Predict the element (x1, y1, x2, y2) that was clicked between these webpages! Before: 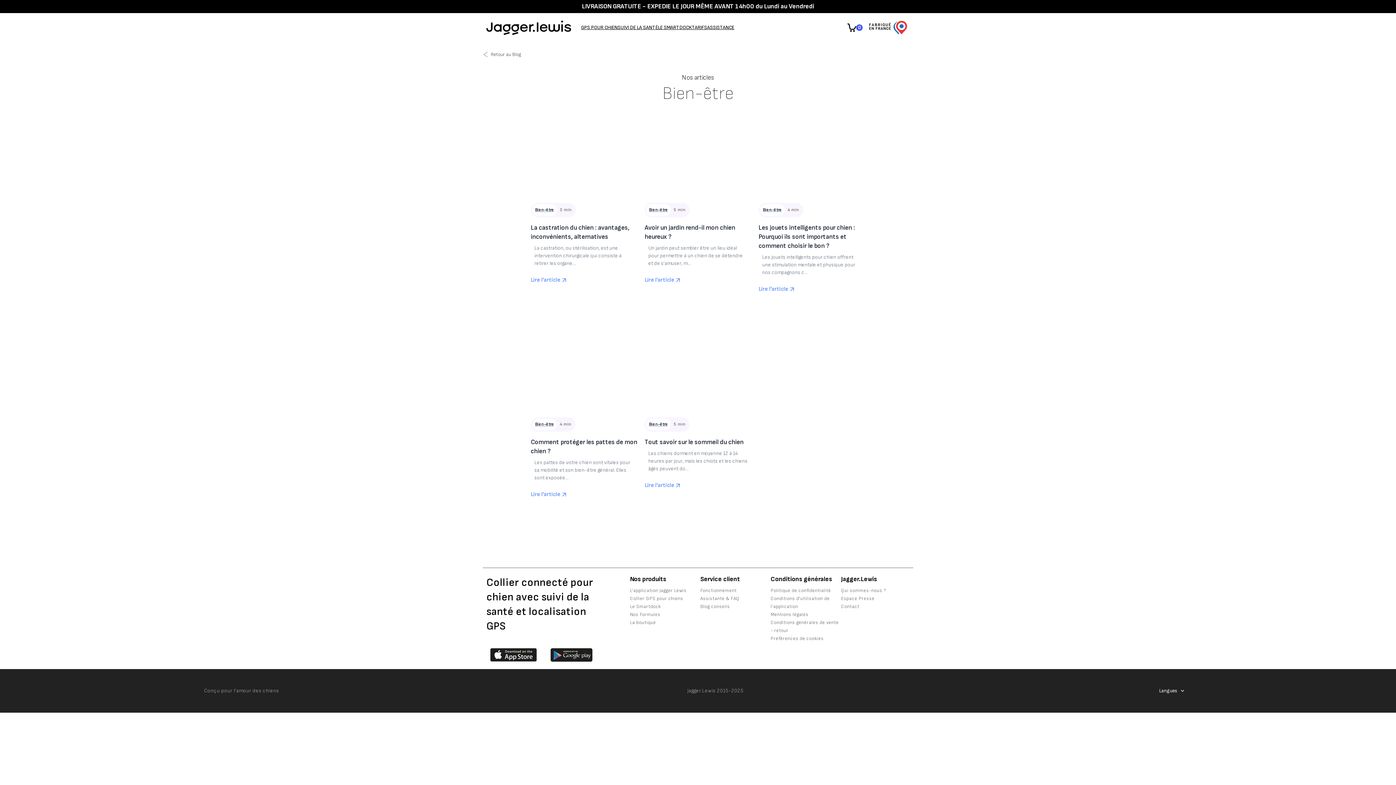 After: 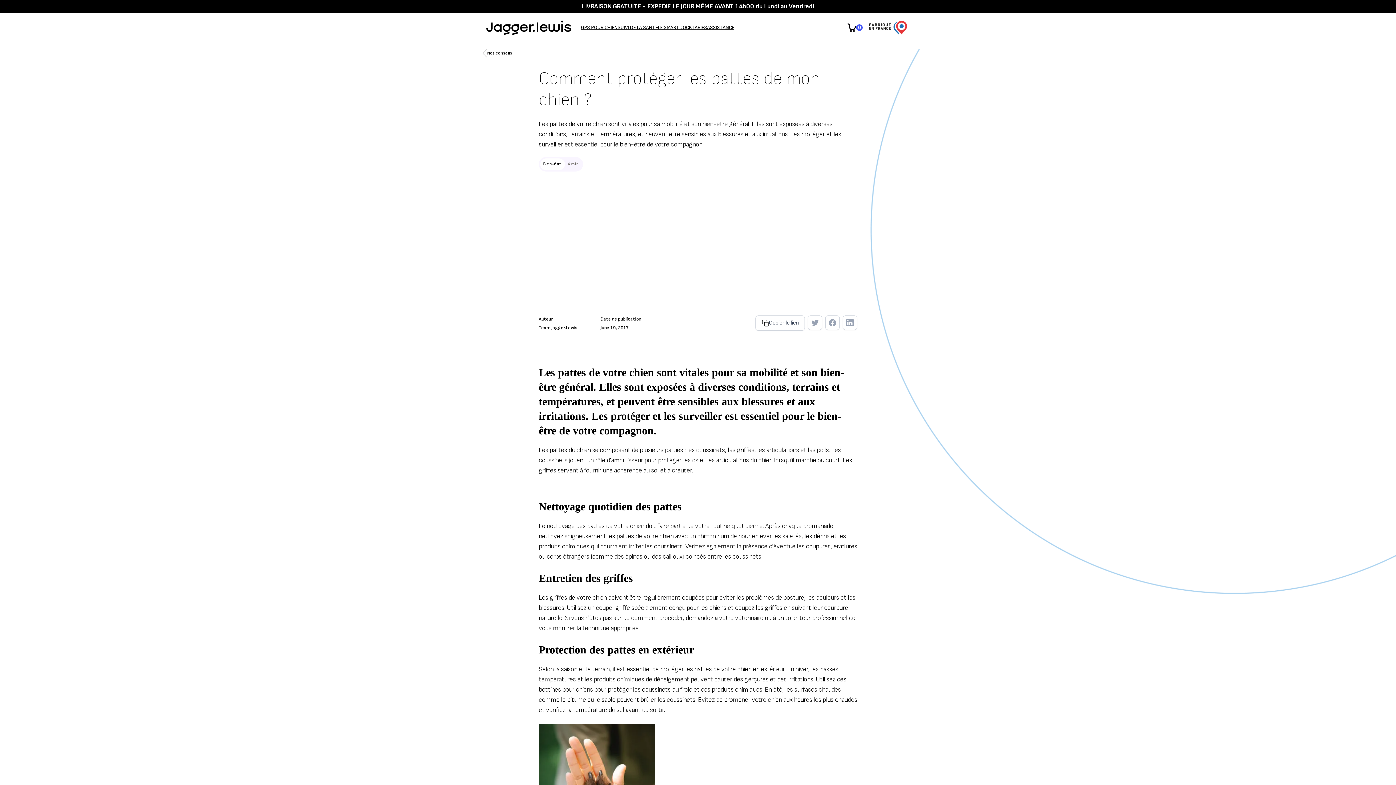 Action: bbox: (530, 335, 637, 405)